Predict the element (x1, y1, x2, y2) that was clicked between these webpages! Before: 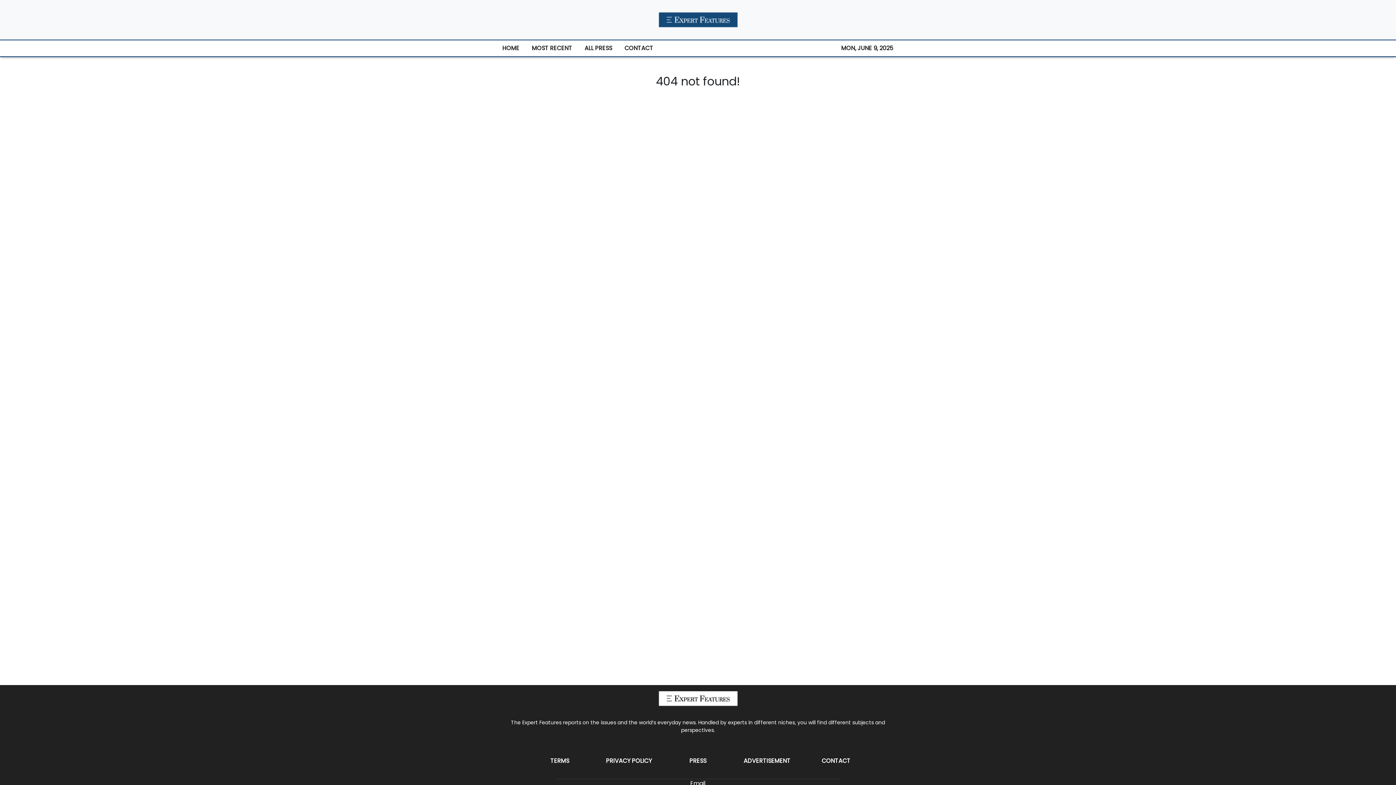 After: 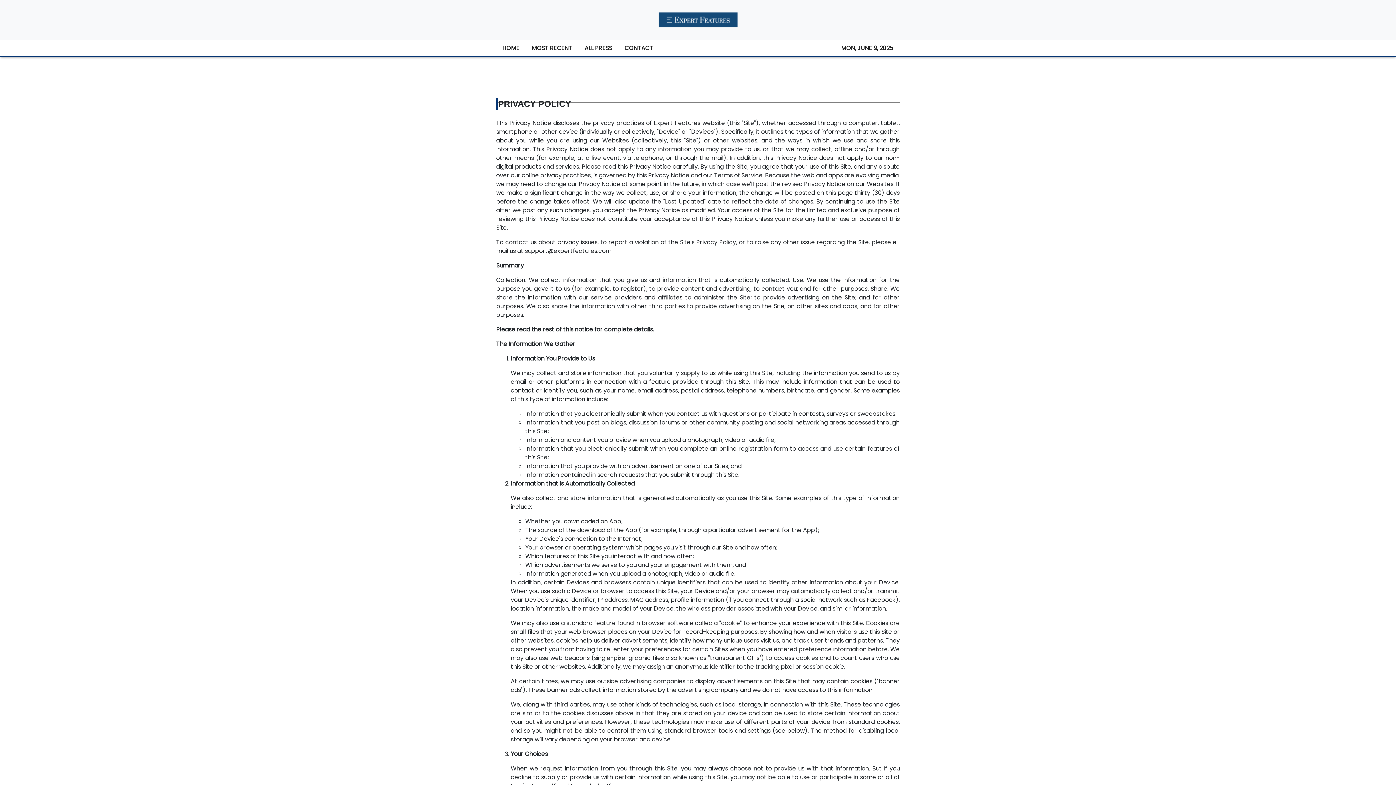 Action: label: PRIVACY POLICY bbox: (606, 757, 652, 765)